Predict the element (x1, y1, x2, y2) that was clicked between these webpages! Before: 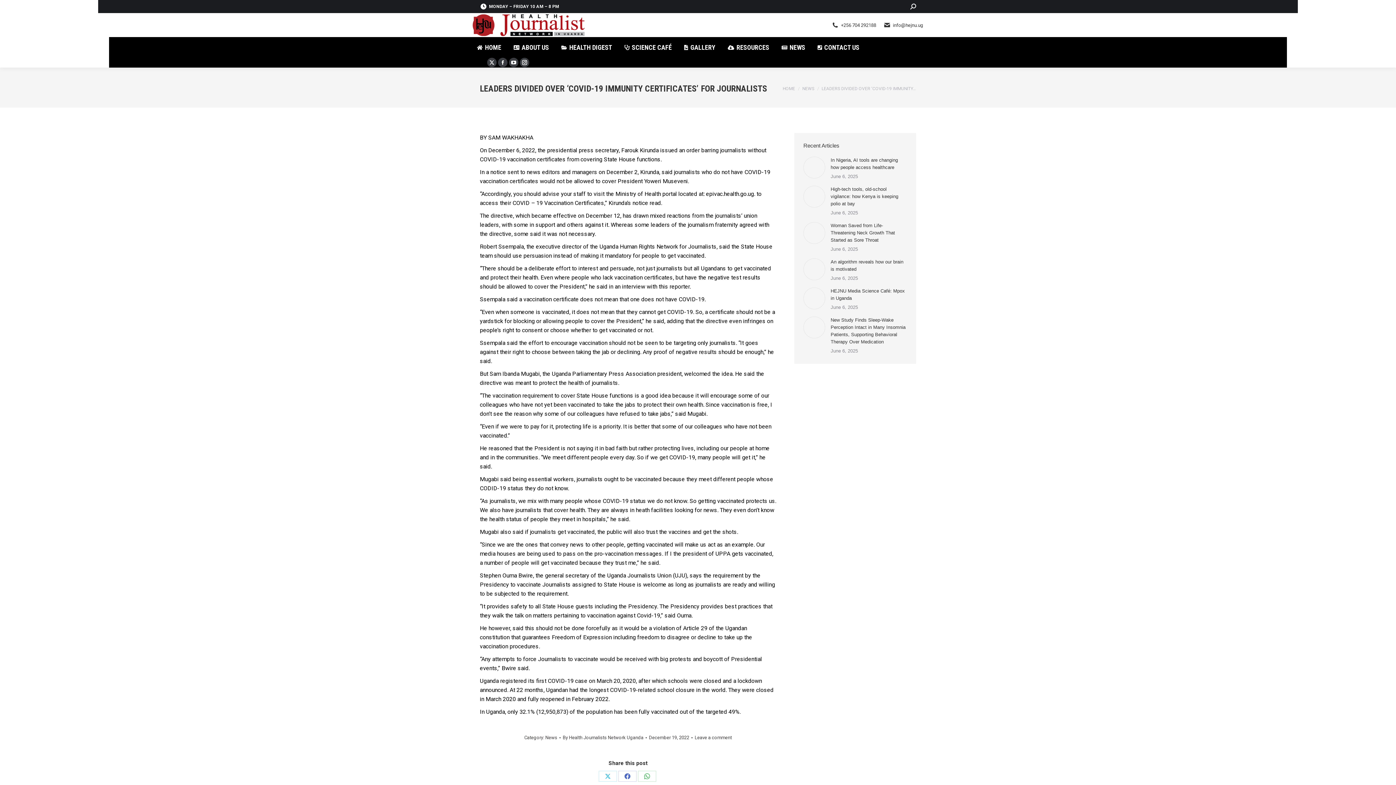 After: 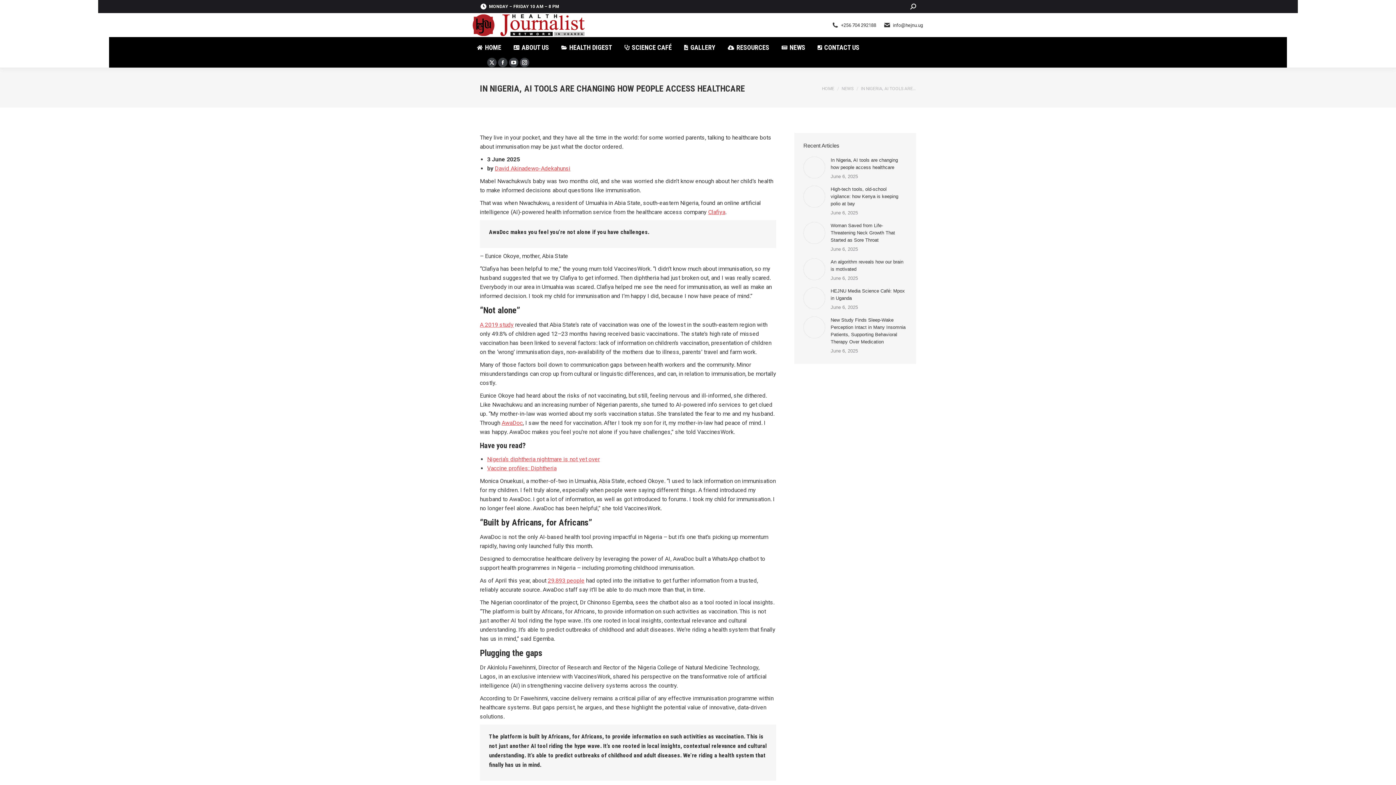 Action: label: In Nigeria, AI tools are changing how people access healthcare bbox: (830, 156, 907, 171)